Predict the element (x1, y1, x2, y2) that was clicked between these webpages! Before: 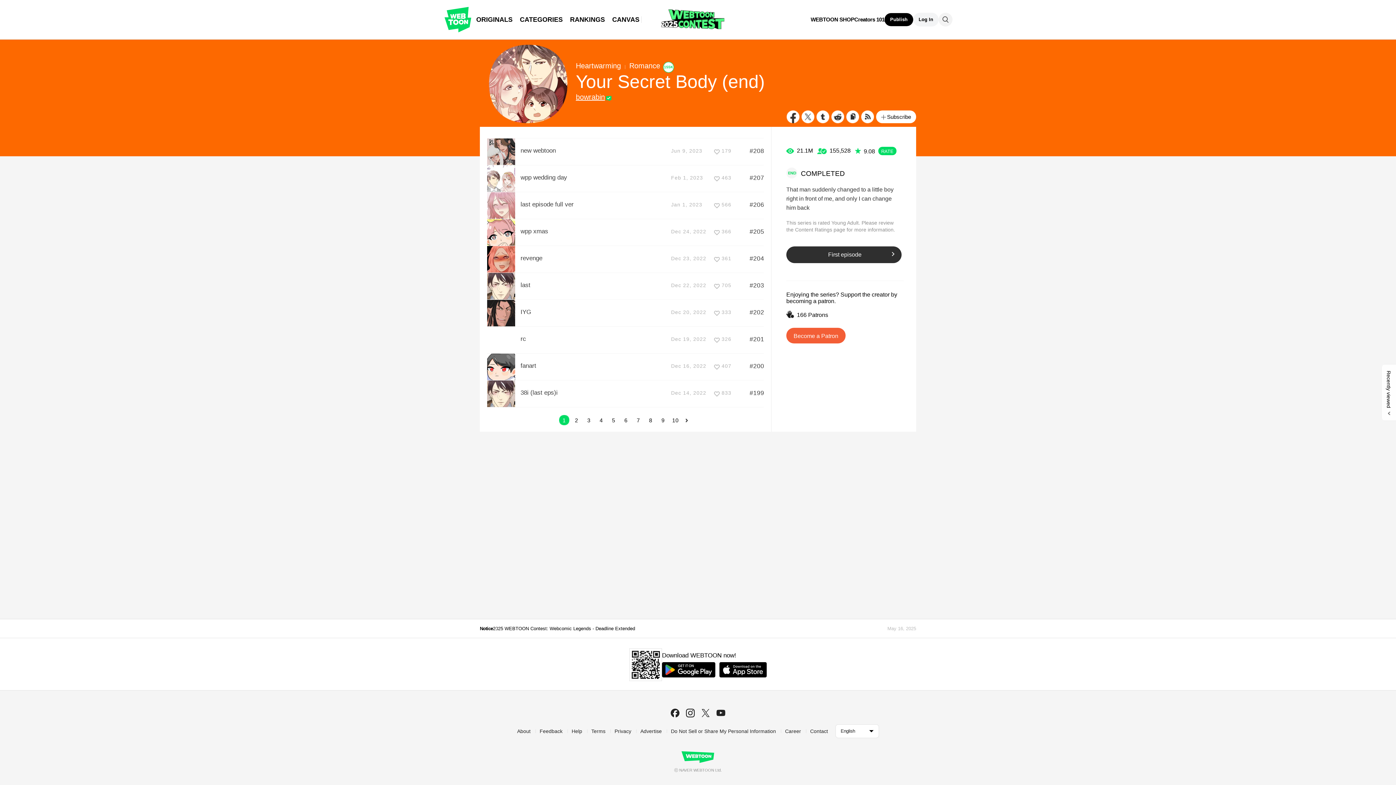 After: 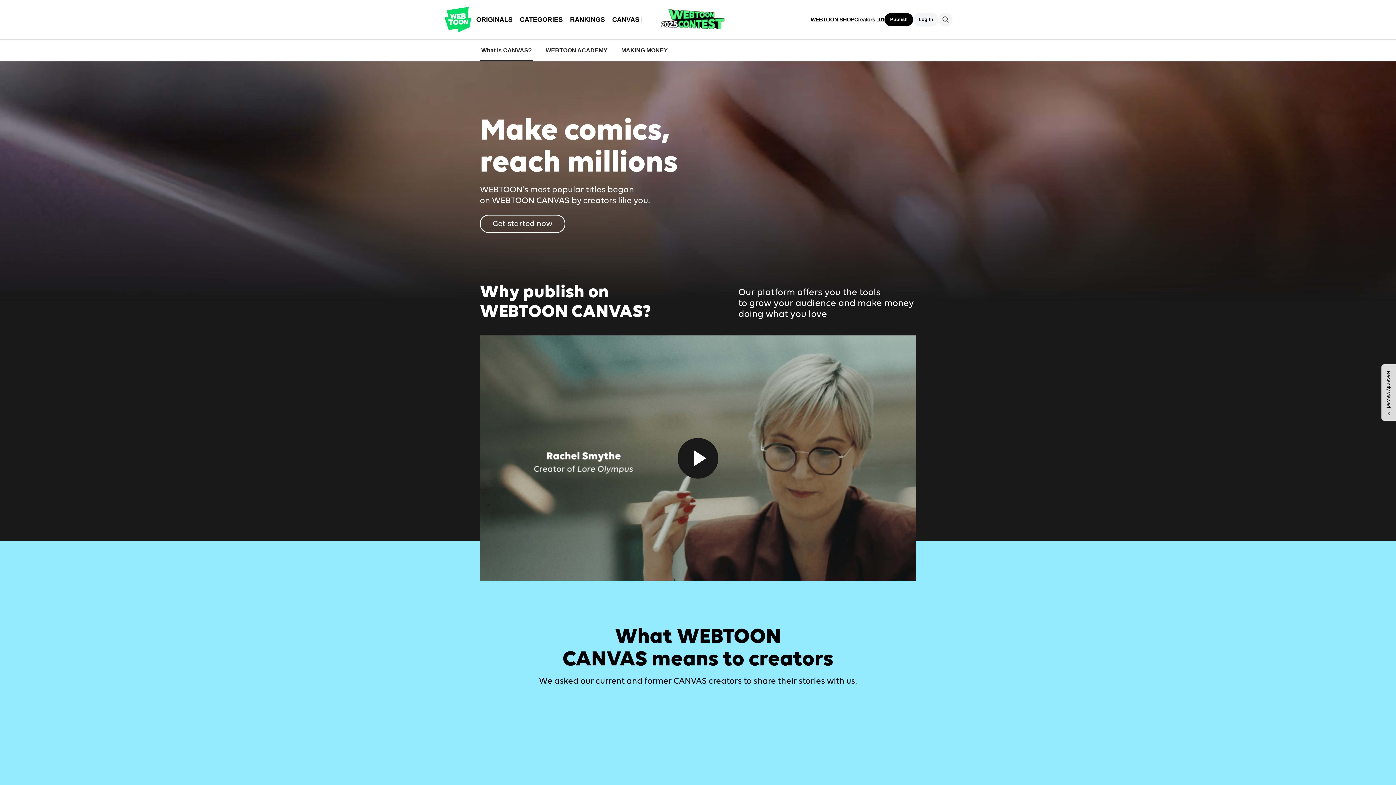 Action: bbox: (854, 16, 884, 22) label: Creators 101